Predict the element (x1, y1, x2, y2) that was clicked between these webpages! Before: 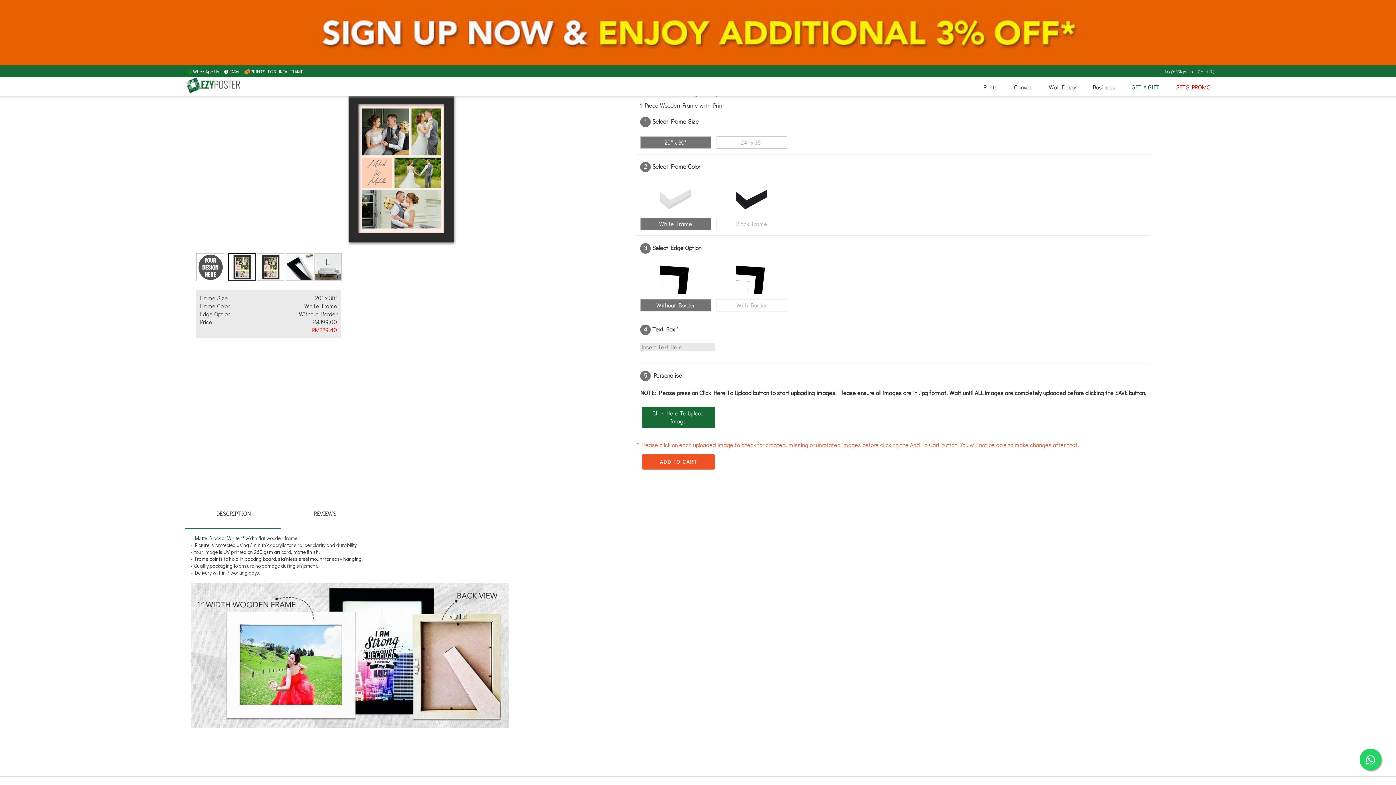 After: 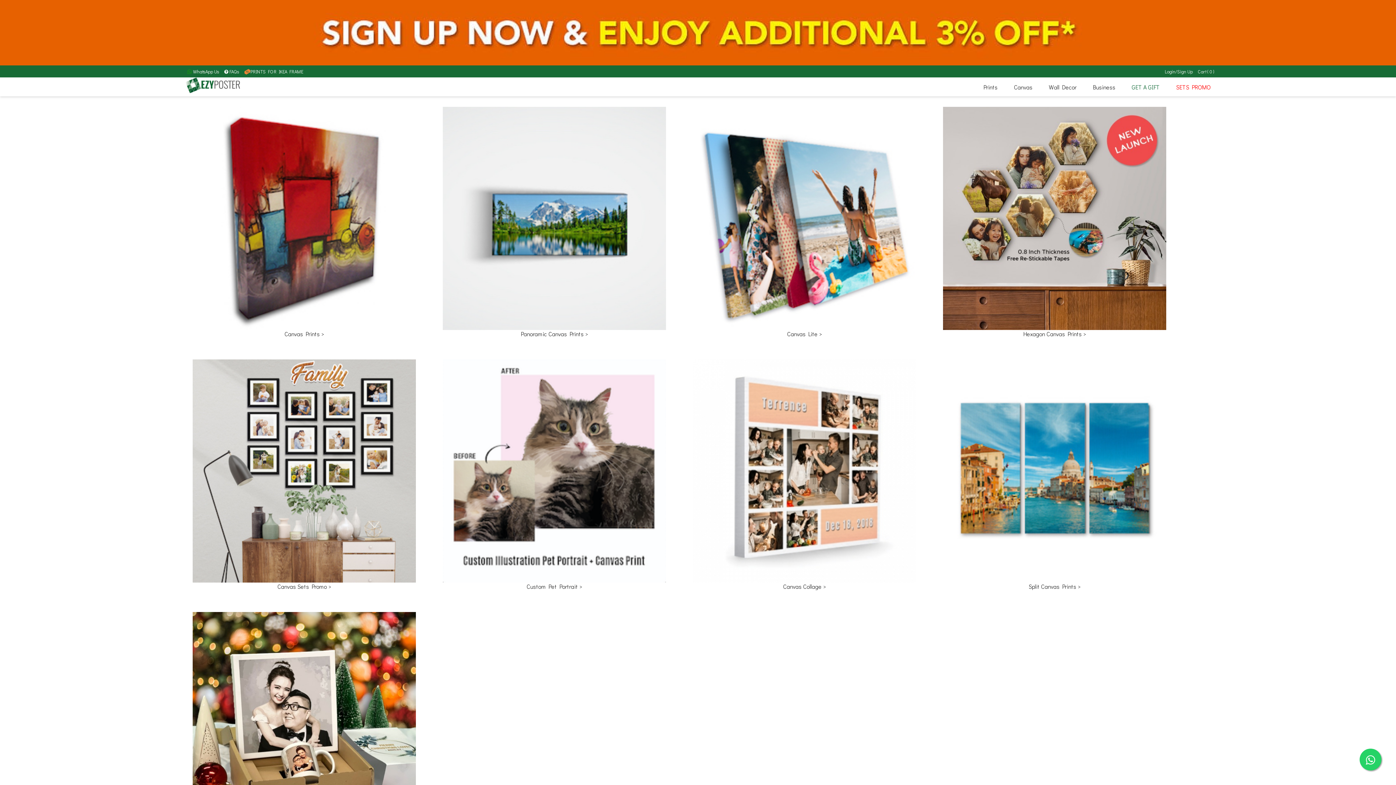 Action: label: Canvas bbox: (1008, 79, 1038, 94)